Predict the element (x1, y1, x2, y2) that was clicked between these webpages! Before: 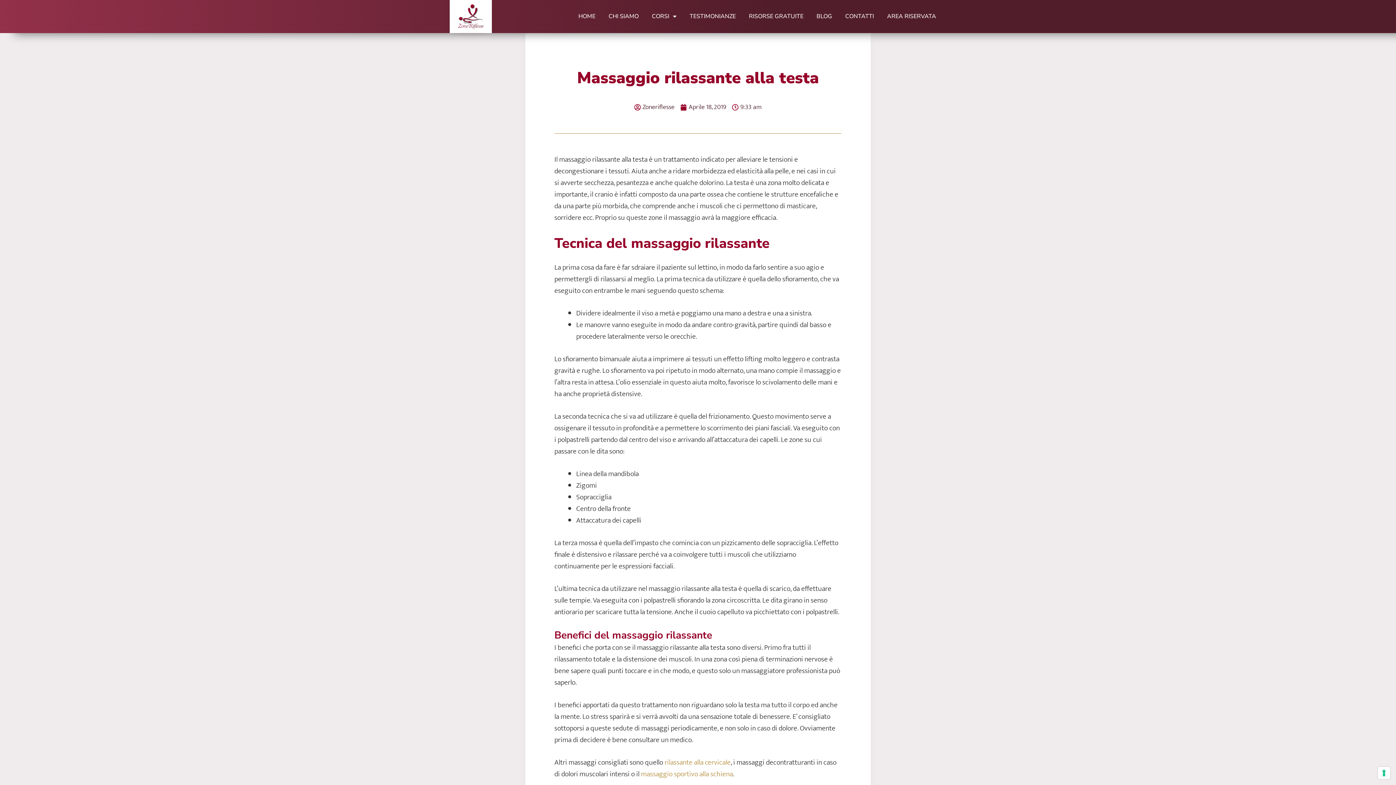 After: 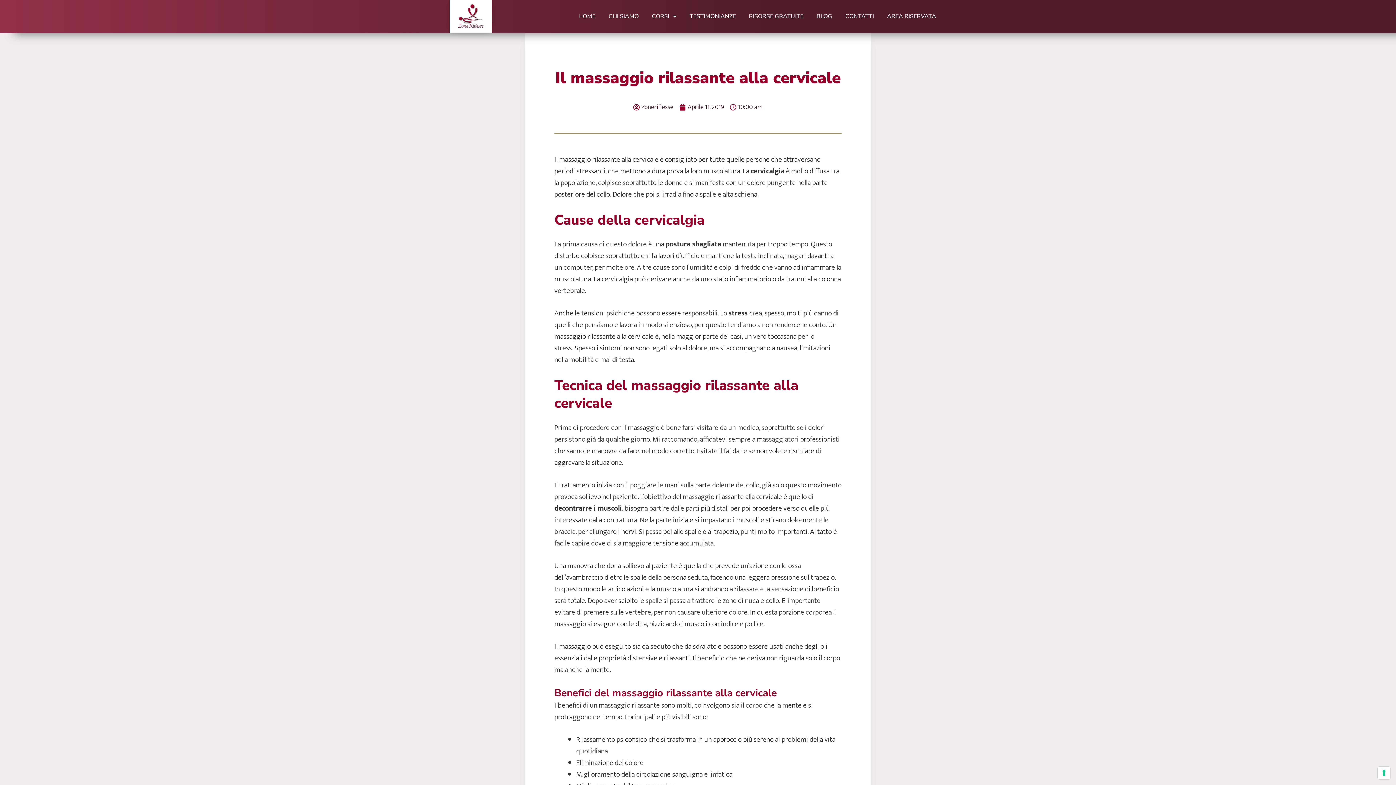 Action: bbox: (664, 756, 730, 769) label: rilassante alla cervicale